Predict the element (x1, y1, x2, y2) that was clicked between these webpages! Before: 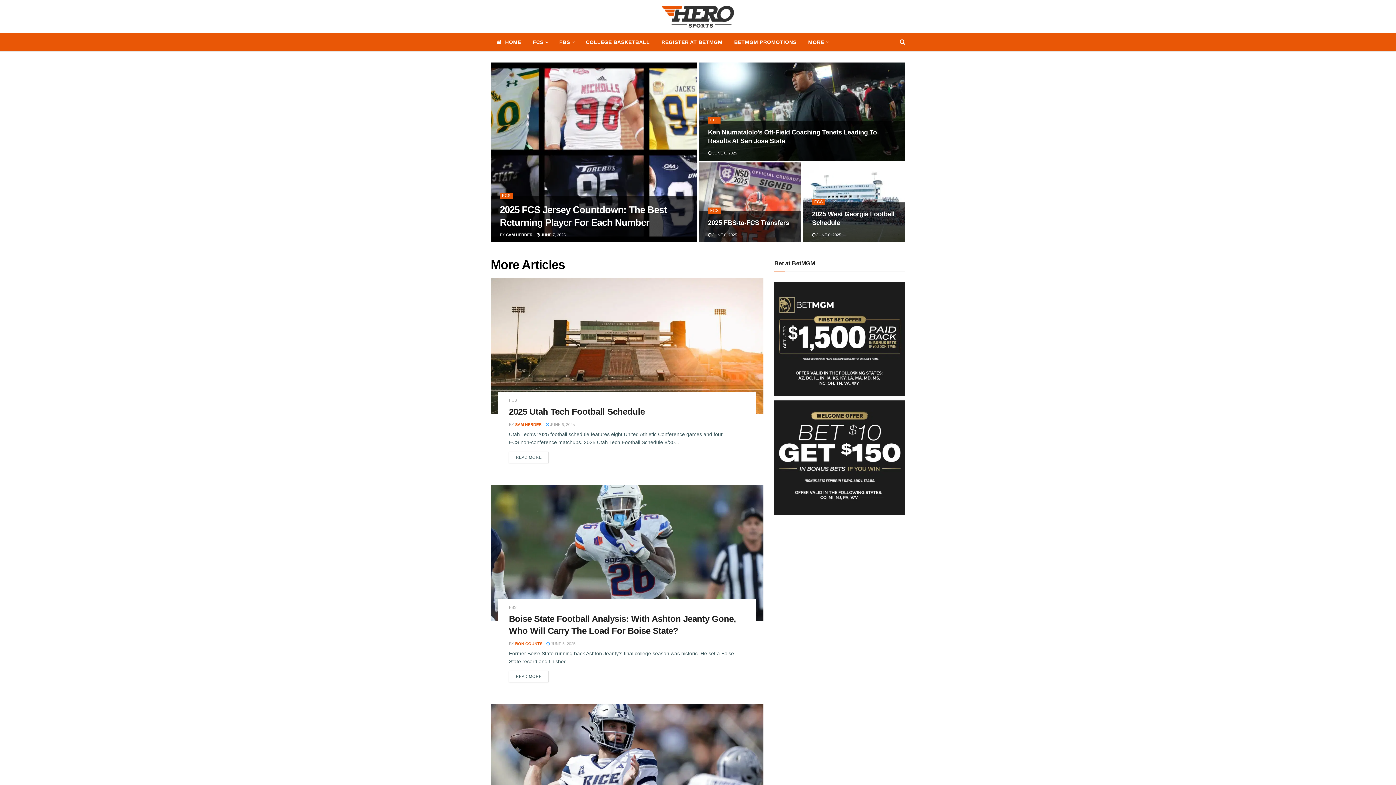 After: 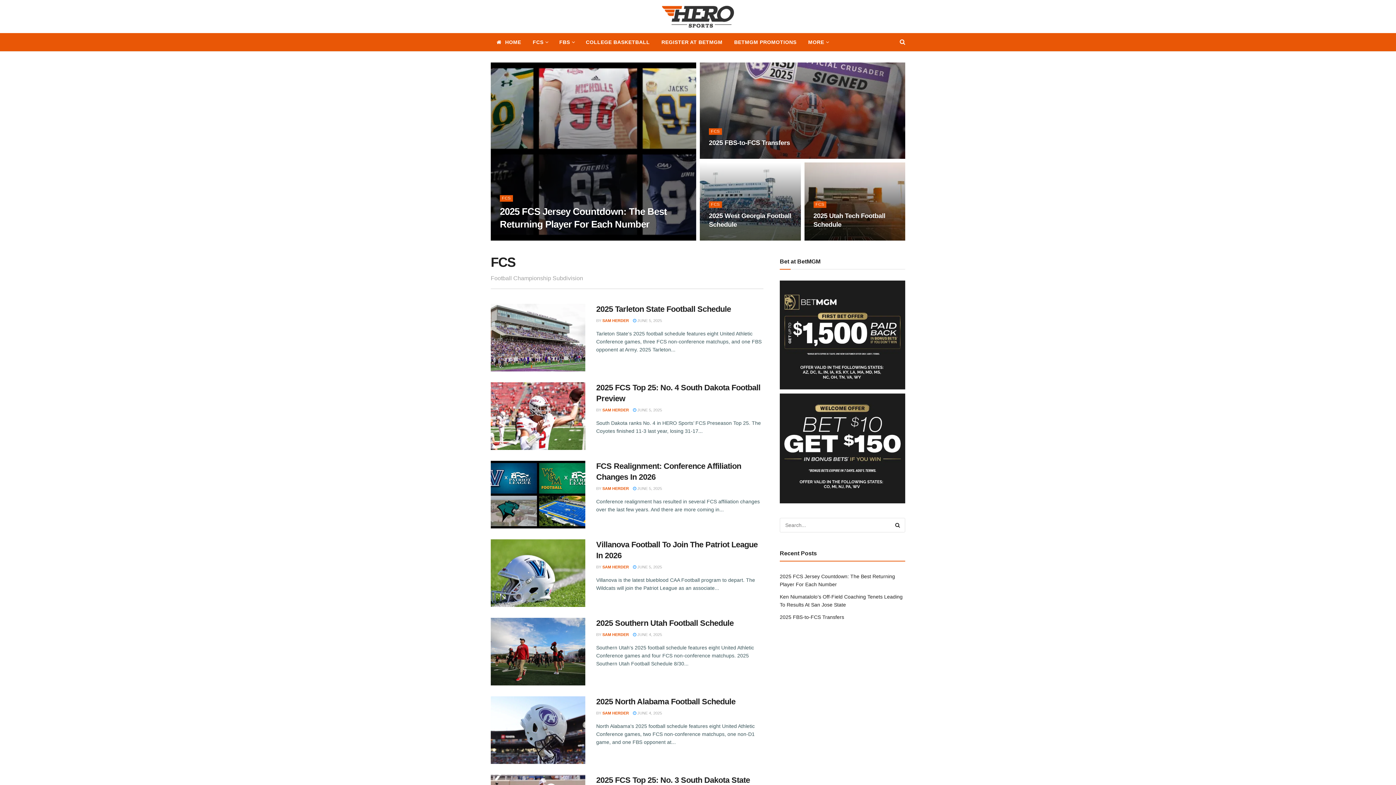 Action: label: FCS bbox: (708, 207, 721, 214)